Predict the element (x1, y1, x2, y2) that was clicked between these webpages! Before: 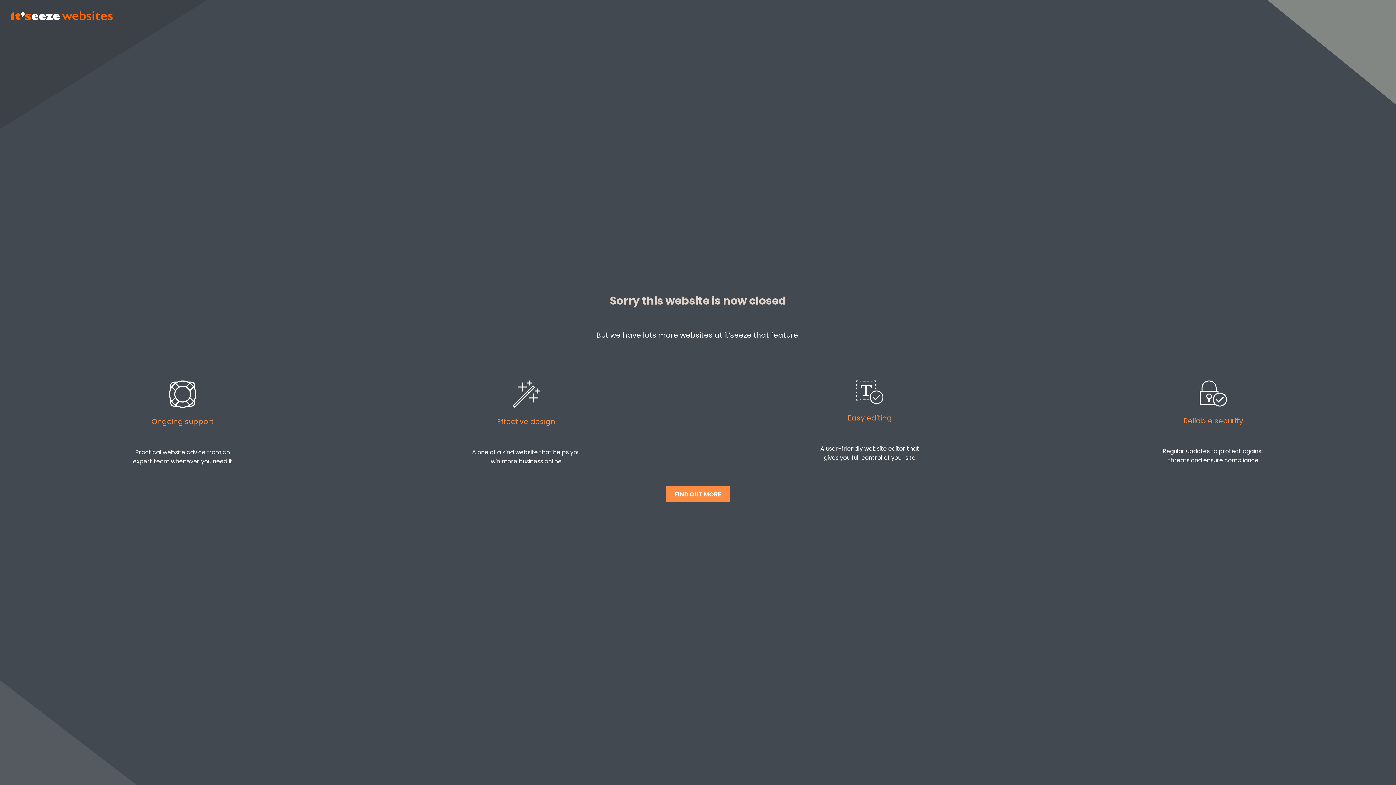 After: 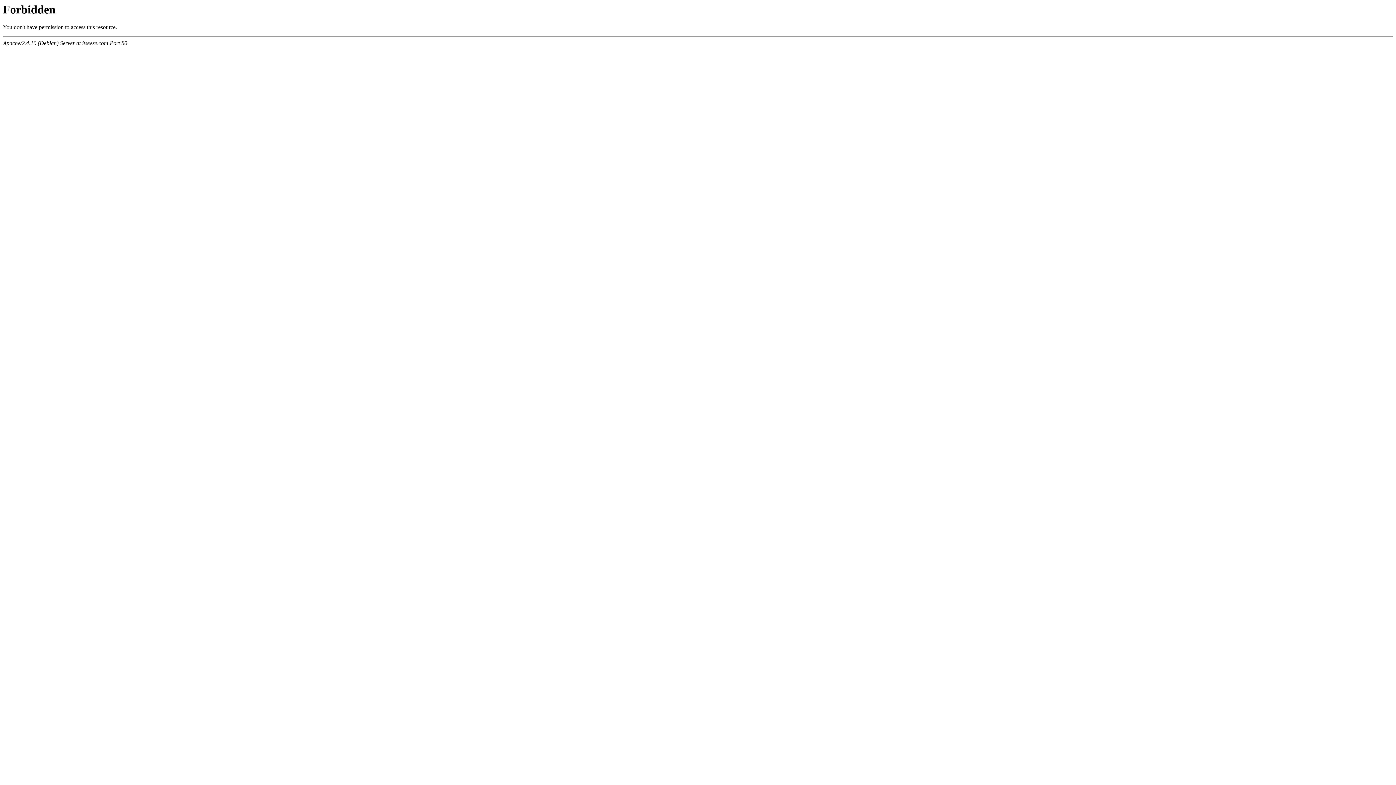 Action: bbox: (666, 486, 730, 502) label: FIND OUT MORE